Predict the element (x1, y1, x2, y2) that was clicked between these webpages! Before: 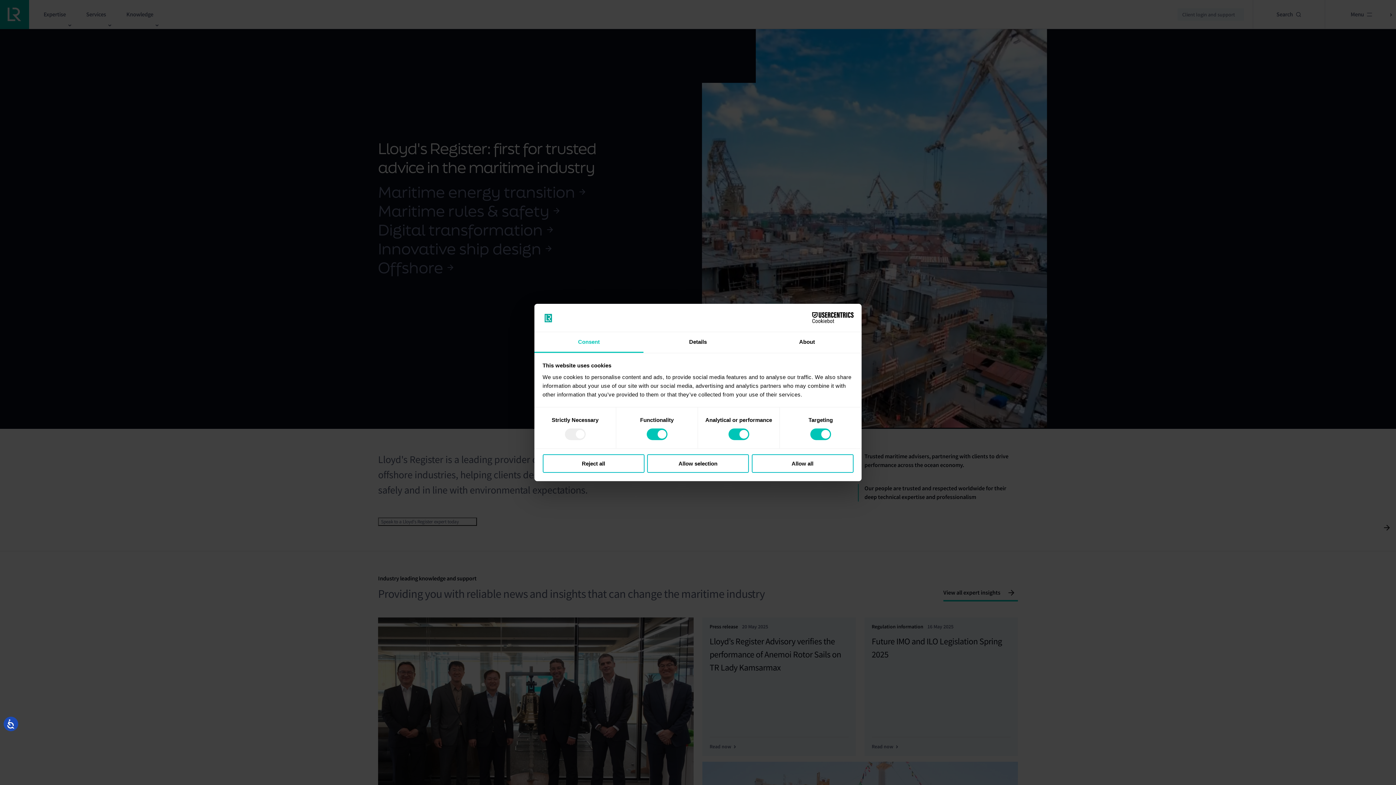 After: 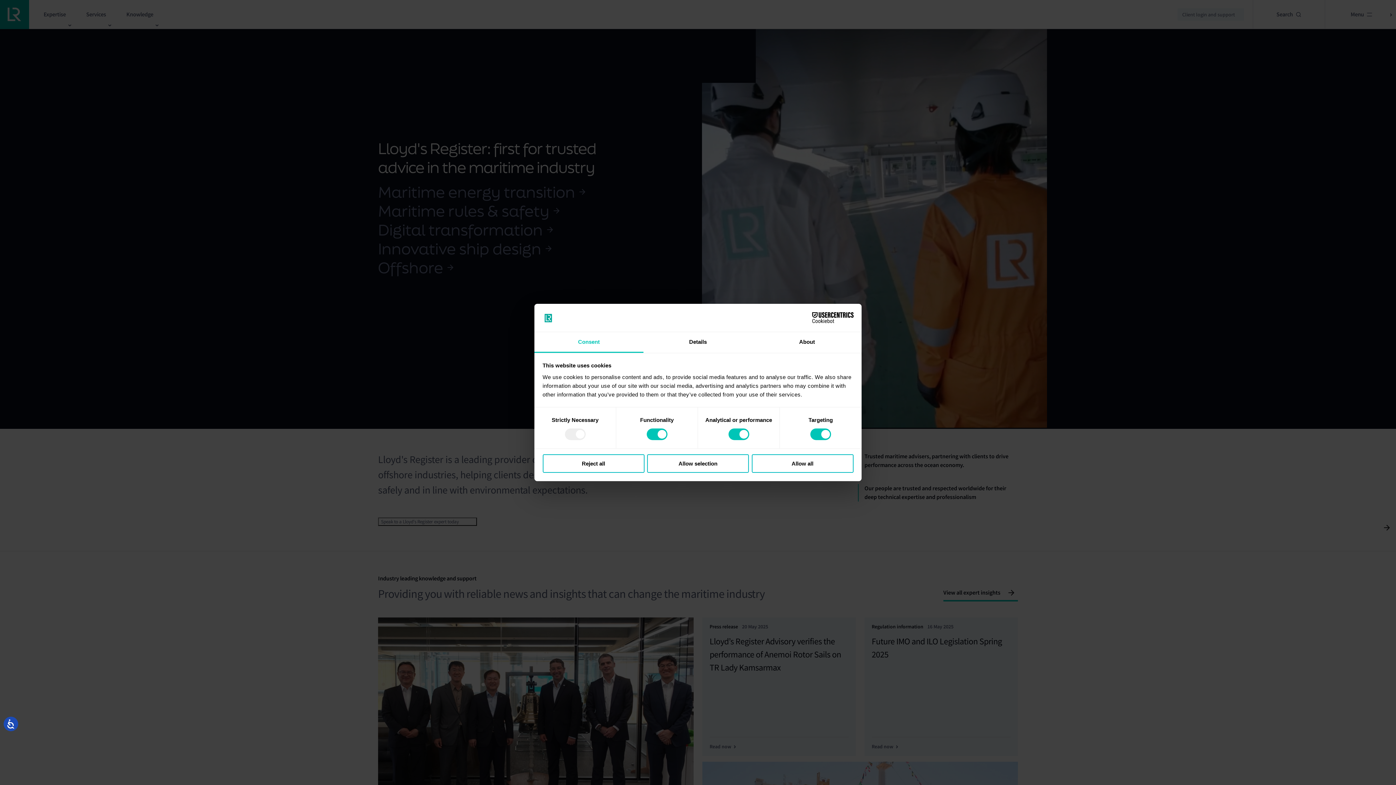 Action: bbox: (534, 332, 643, 353) label: Consent